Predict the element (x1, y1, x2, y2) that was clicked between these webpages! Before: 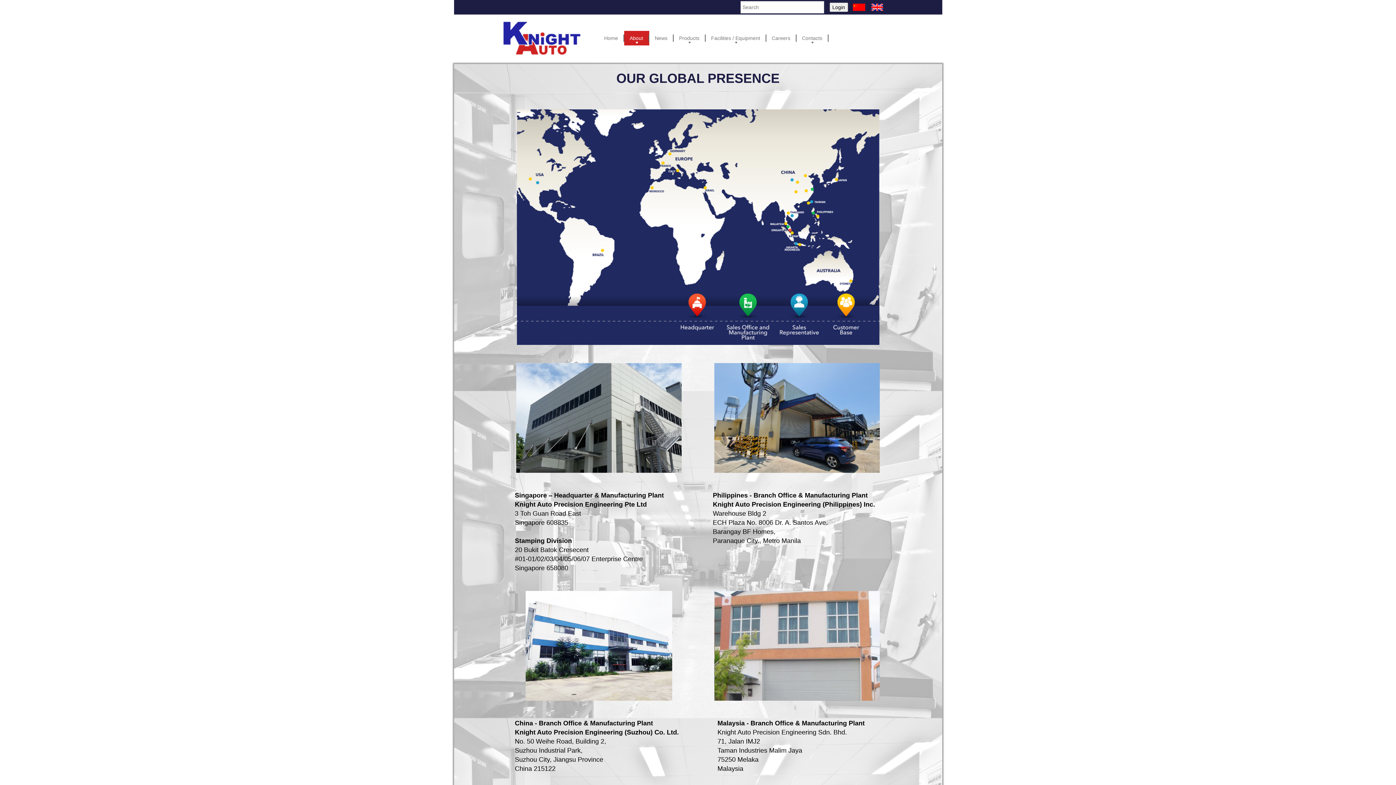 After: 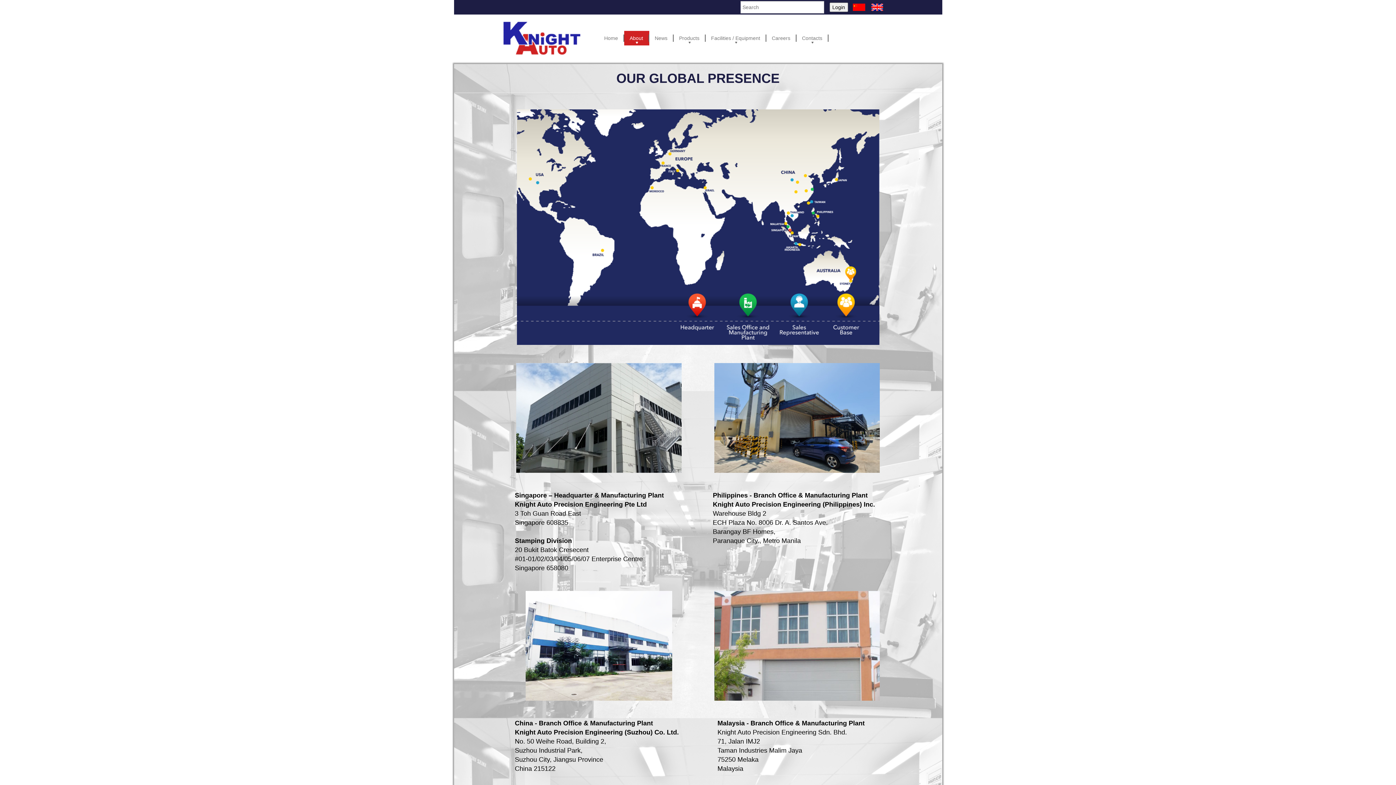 Action: bbox: (847, 278, 855, 285) label: Sydney Yellow